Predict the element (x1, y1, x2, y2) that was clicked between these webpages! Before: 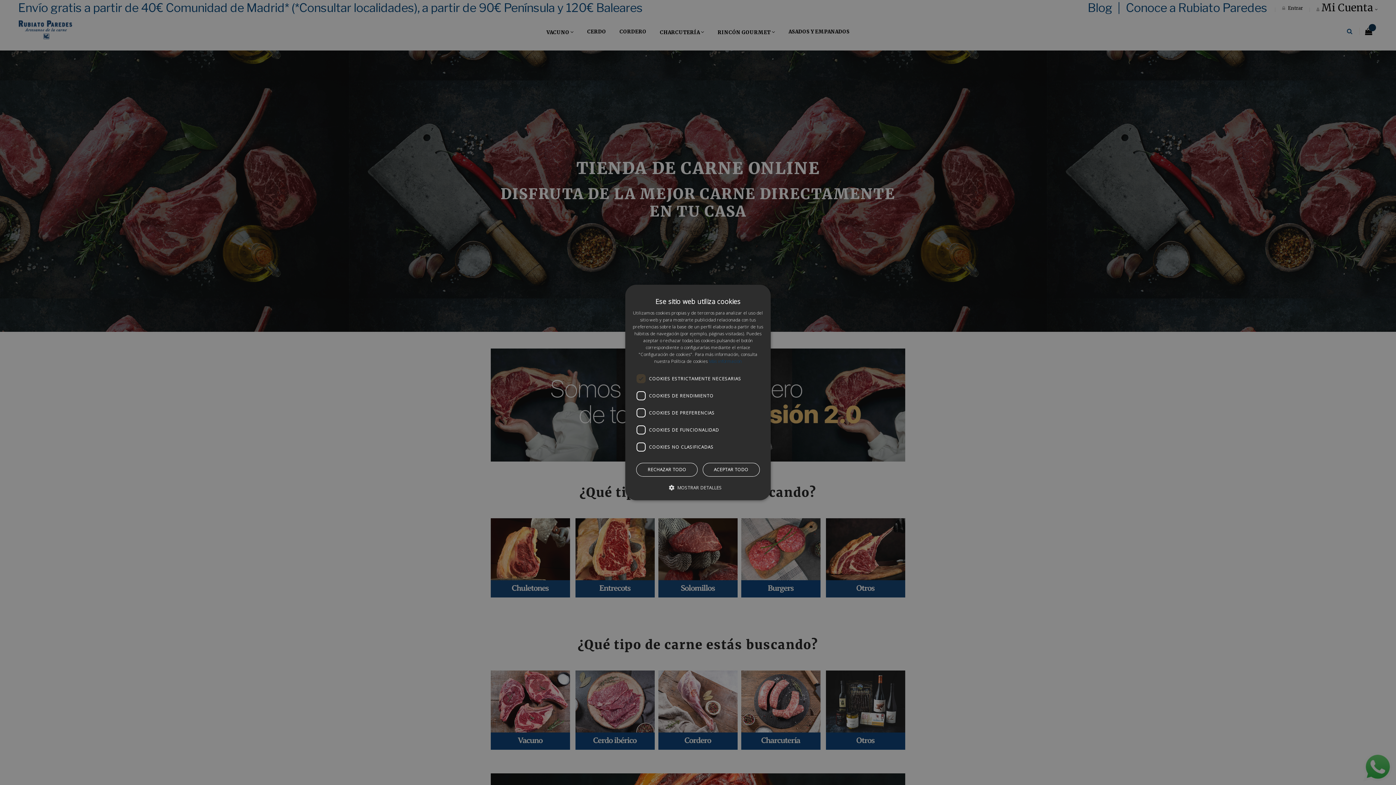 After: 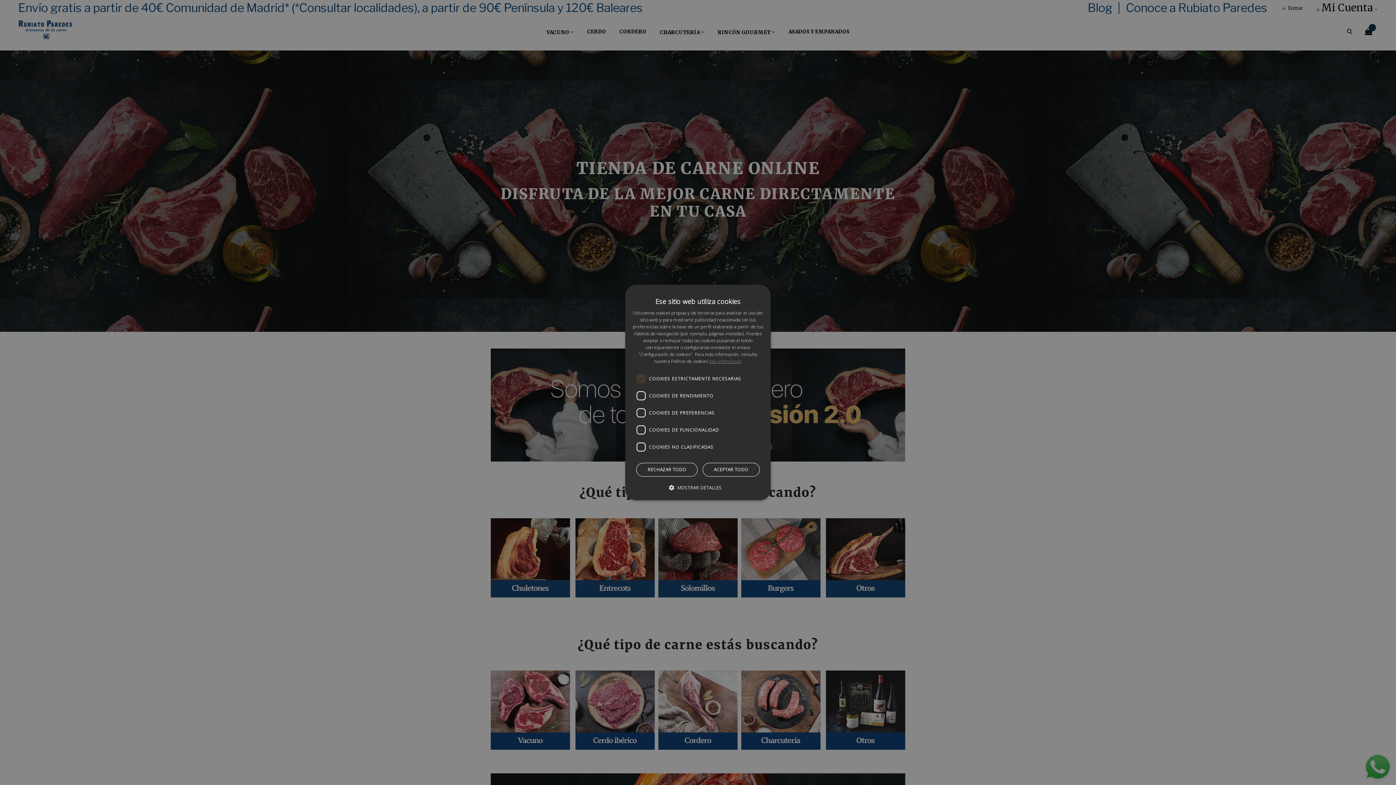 Action: label: Más información, opens a new window bbox: (709, 358, 741, 364)